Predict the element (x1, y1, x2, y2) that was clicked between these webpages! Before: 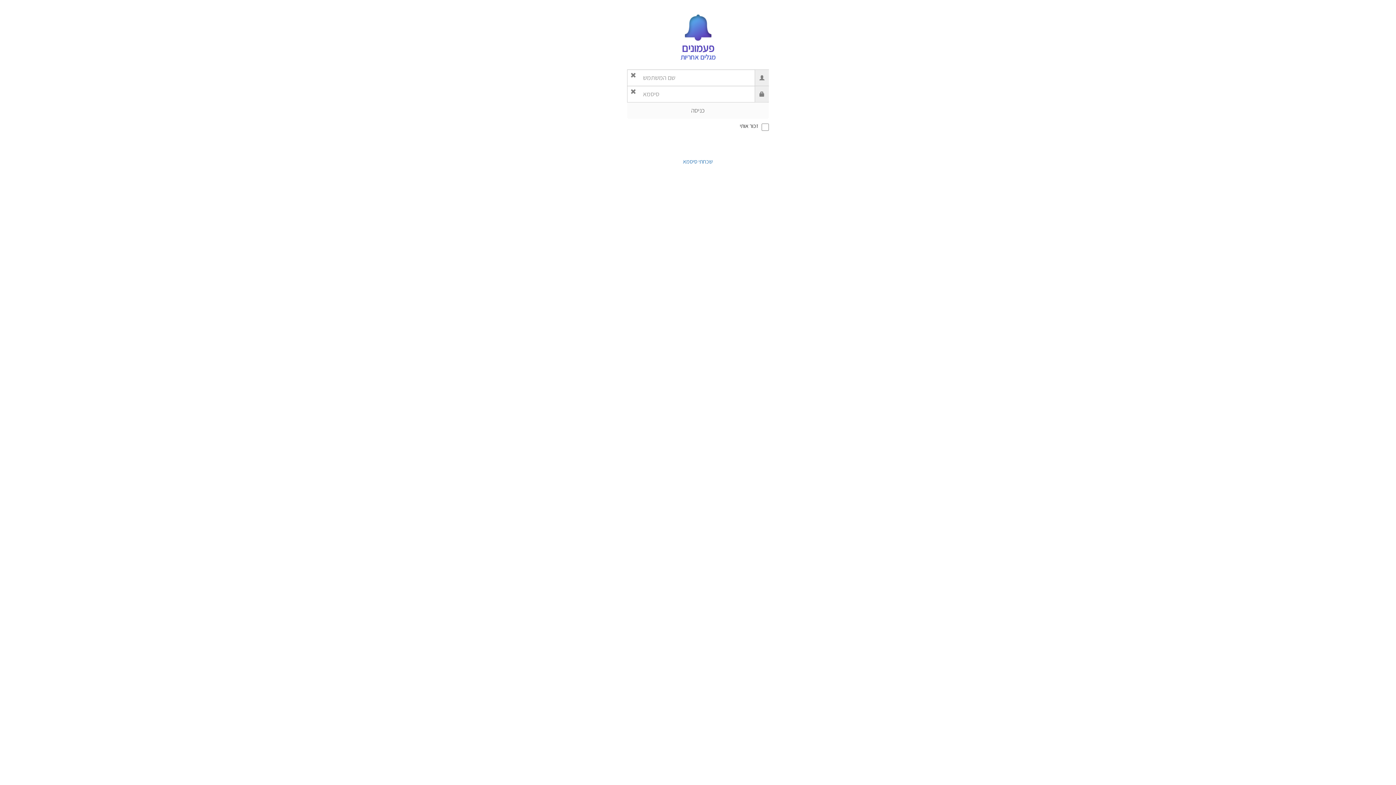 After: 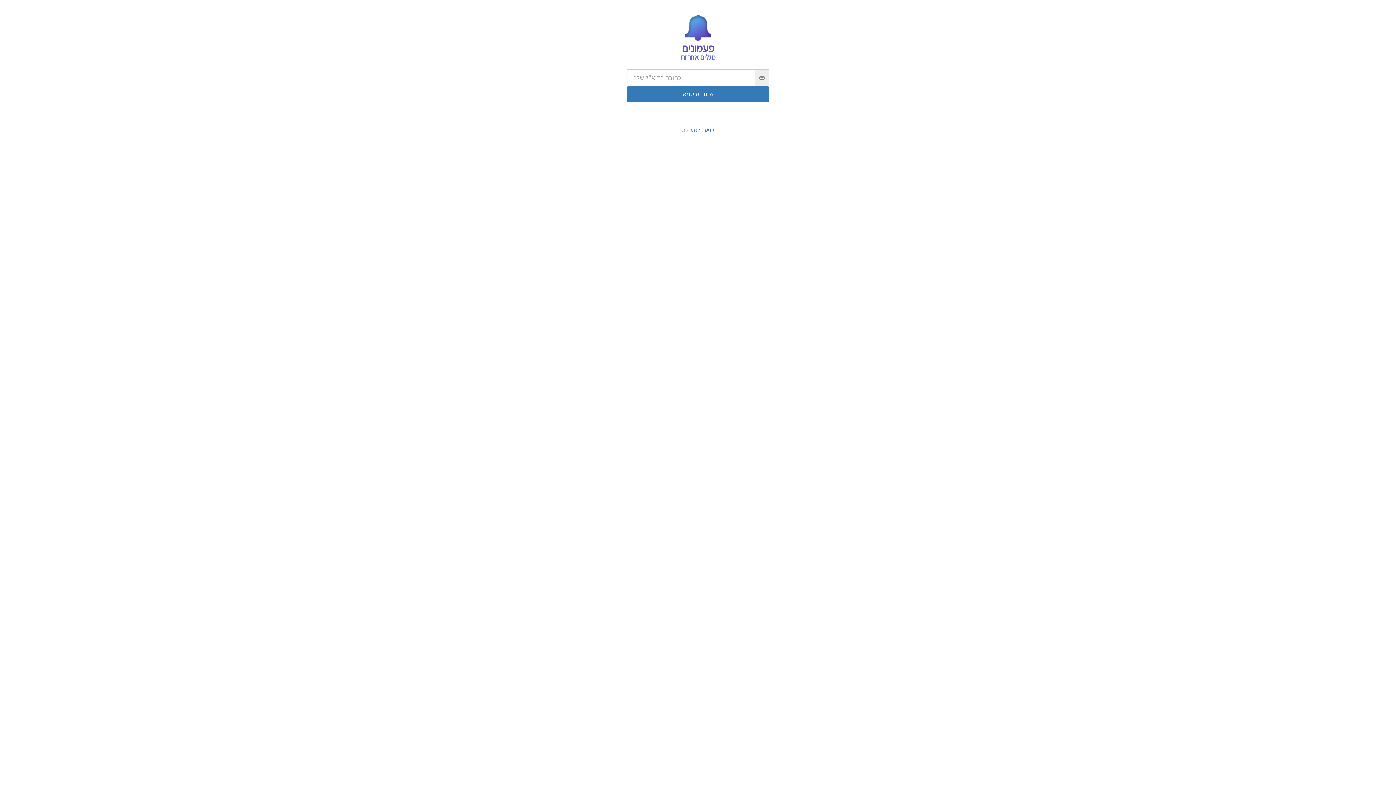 Action: bbox: (683, 158, 713, 165) label: שכחתי סיסמא